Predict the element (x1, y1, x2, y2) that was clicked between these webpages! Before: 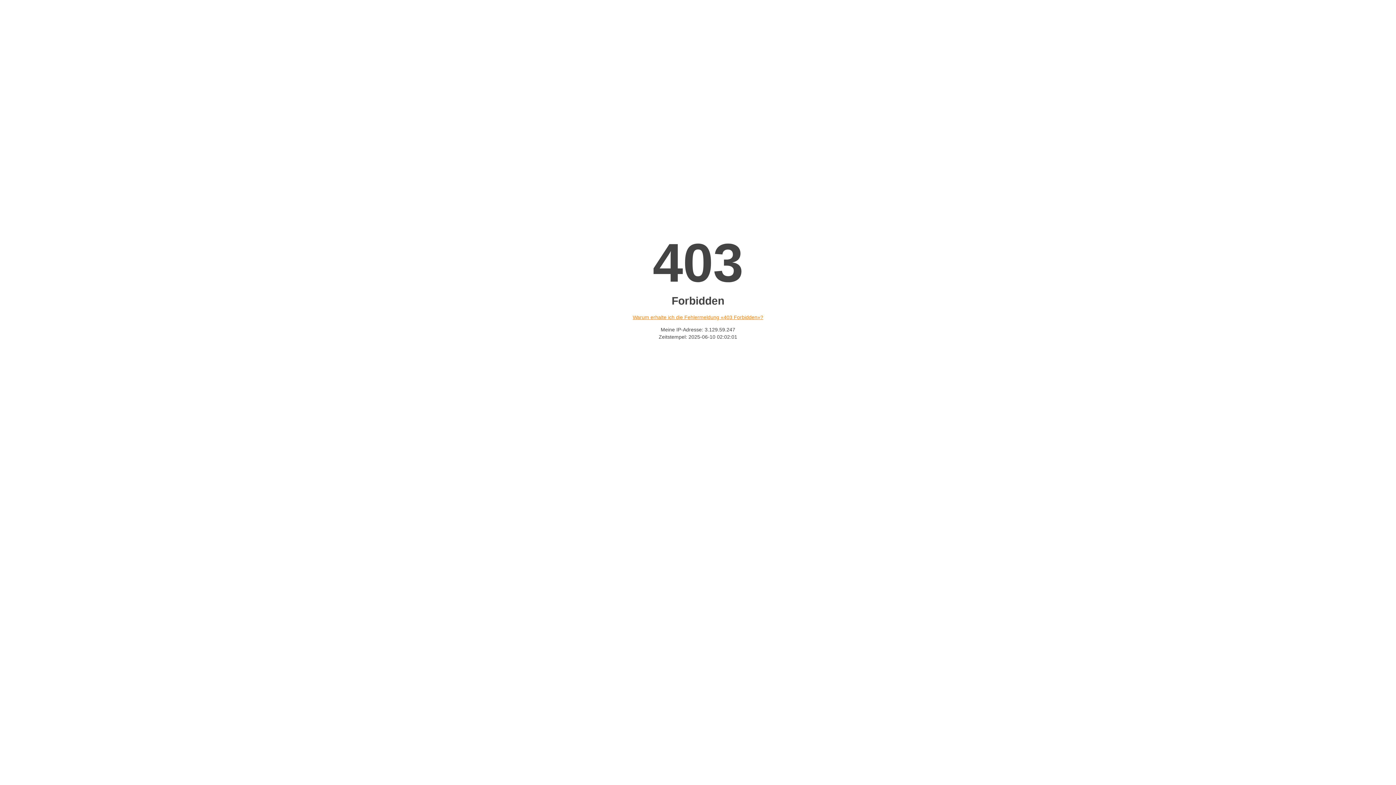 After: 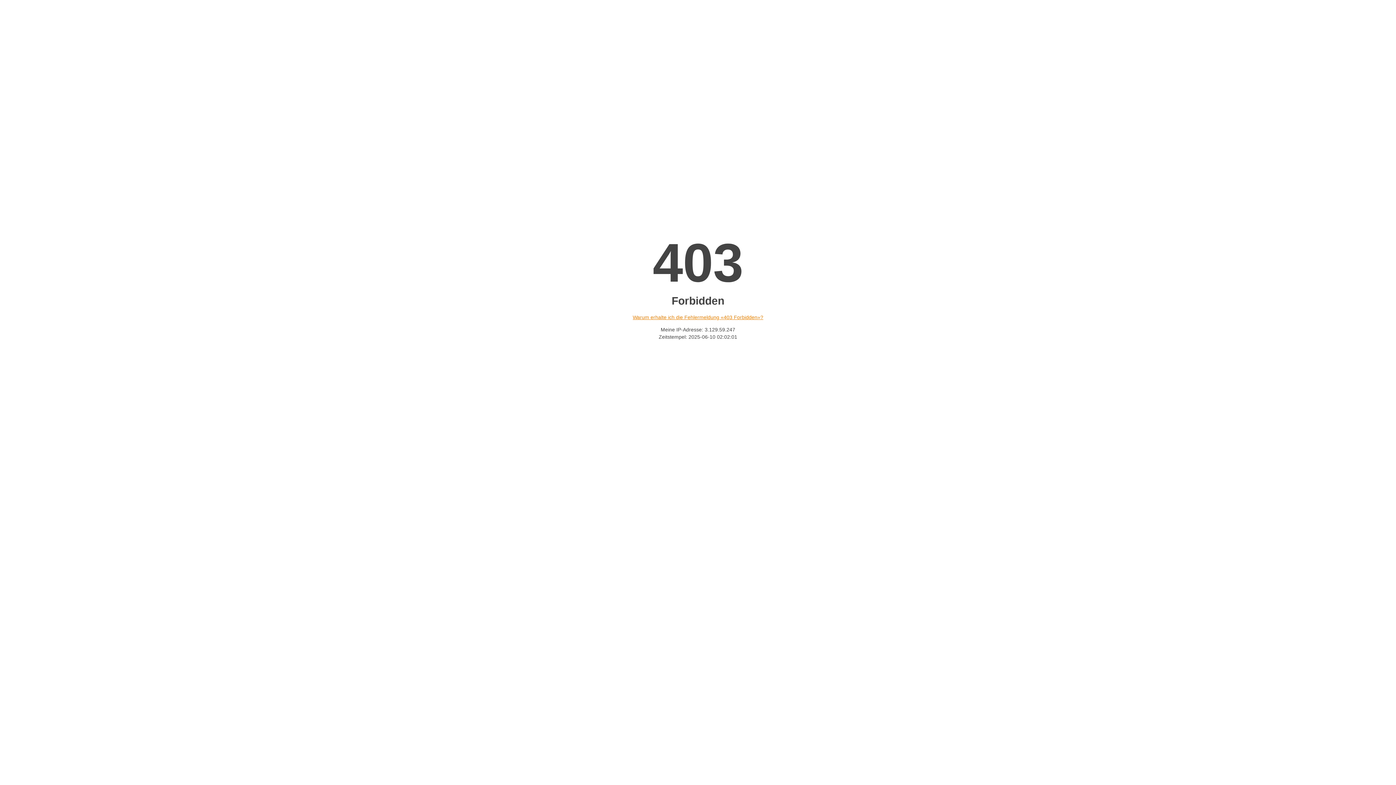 Action: label: Warum erhalte ich die Fehlermeldung «403 Forbidden»? bbox: (632, 314, 763, 320)